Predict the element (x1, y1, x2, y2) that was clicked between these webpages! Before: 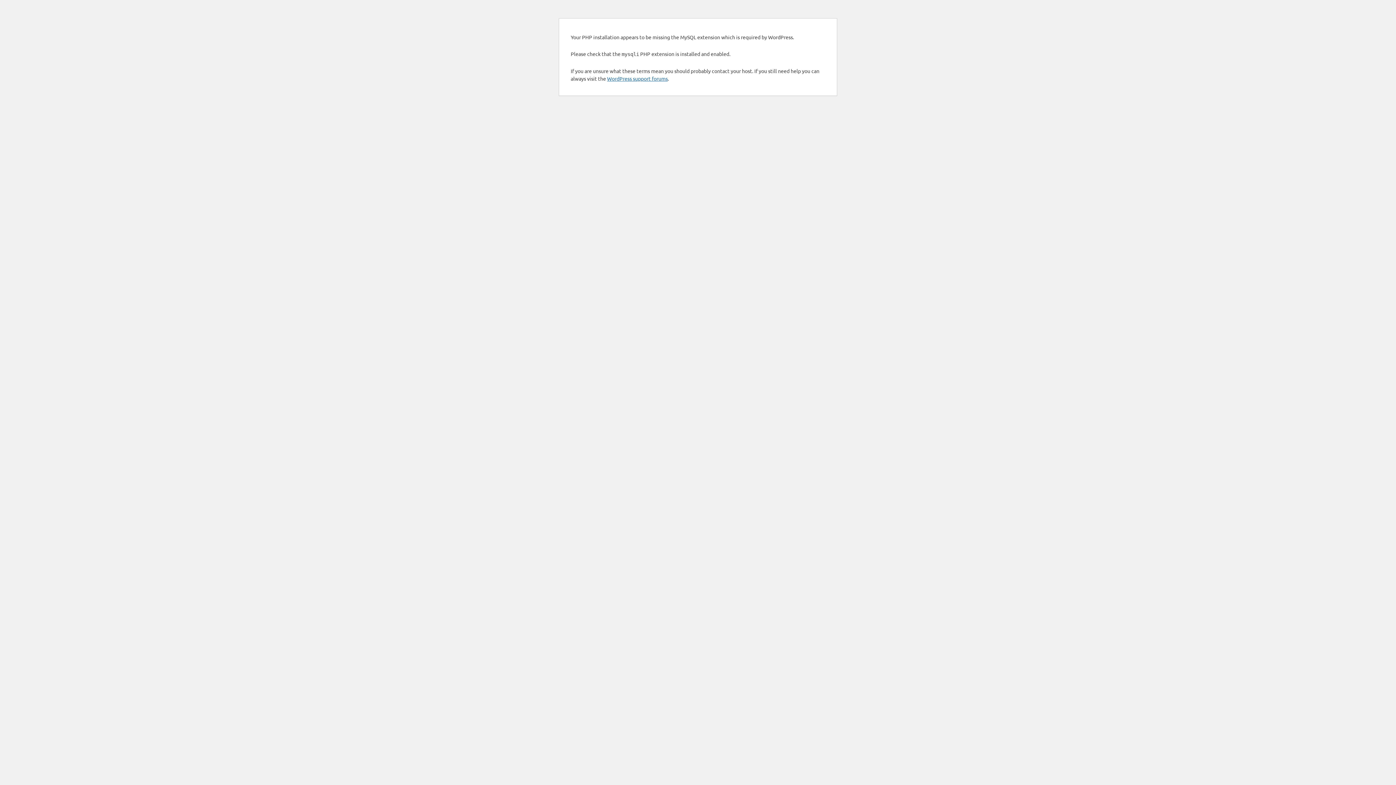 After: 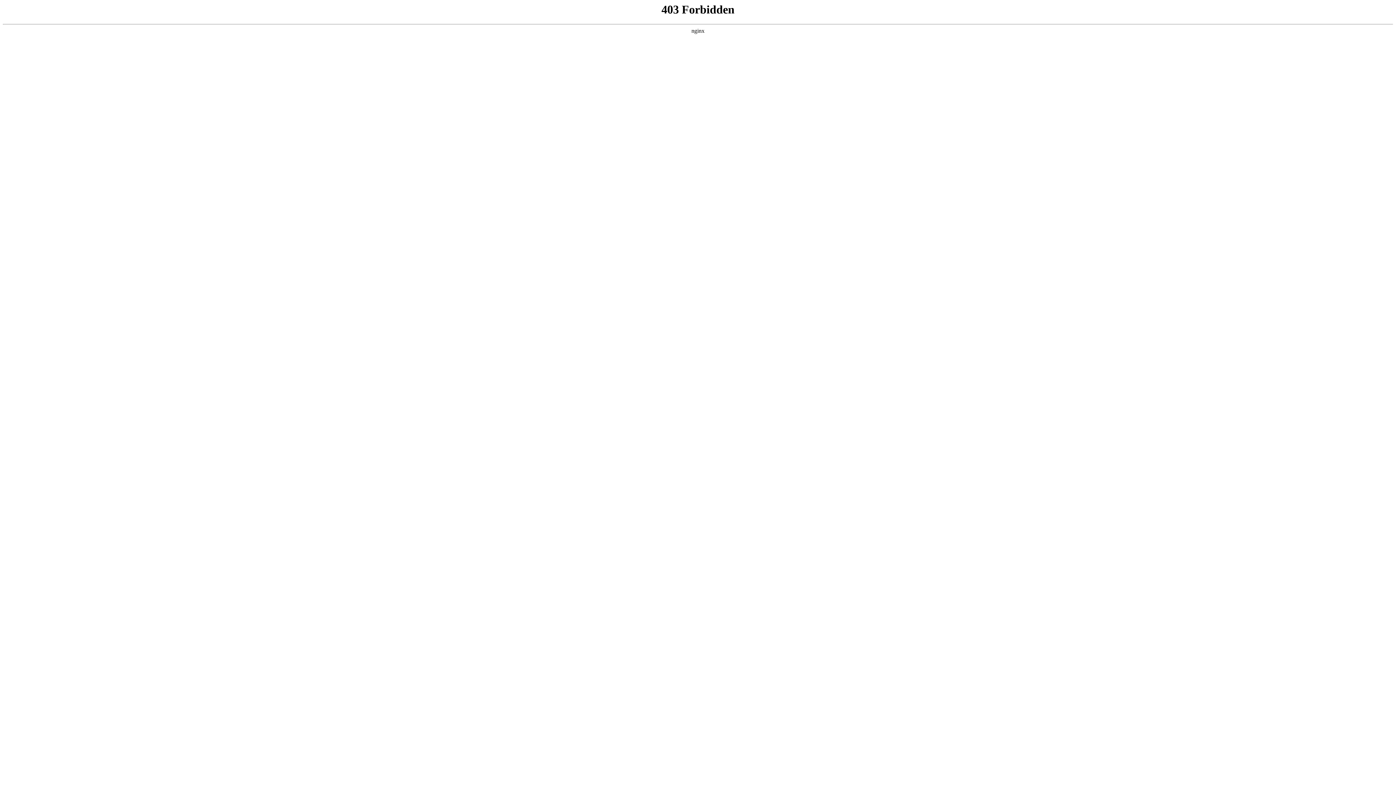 Action: bbox: (607, 75, 668, 81) label: WordPress support forums